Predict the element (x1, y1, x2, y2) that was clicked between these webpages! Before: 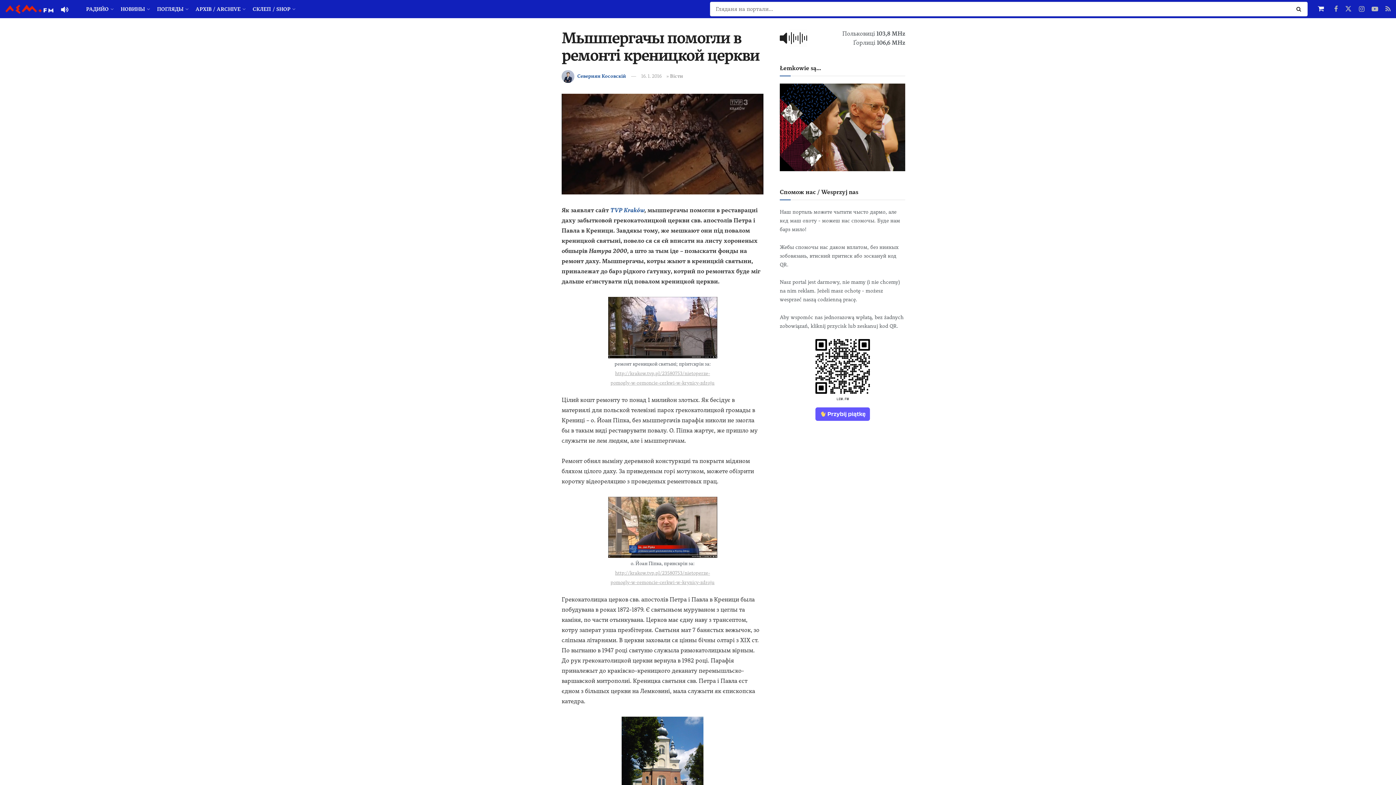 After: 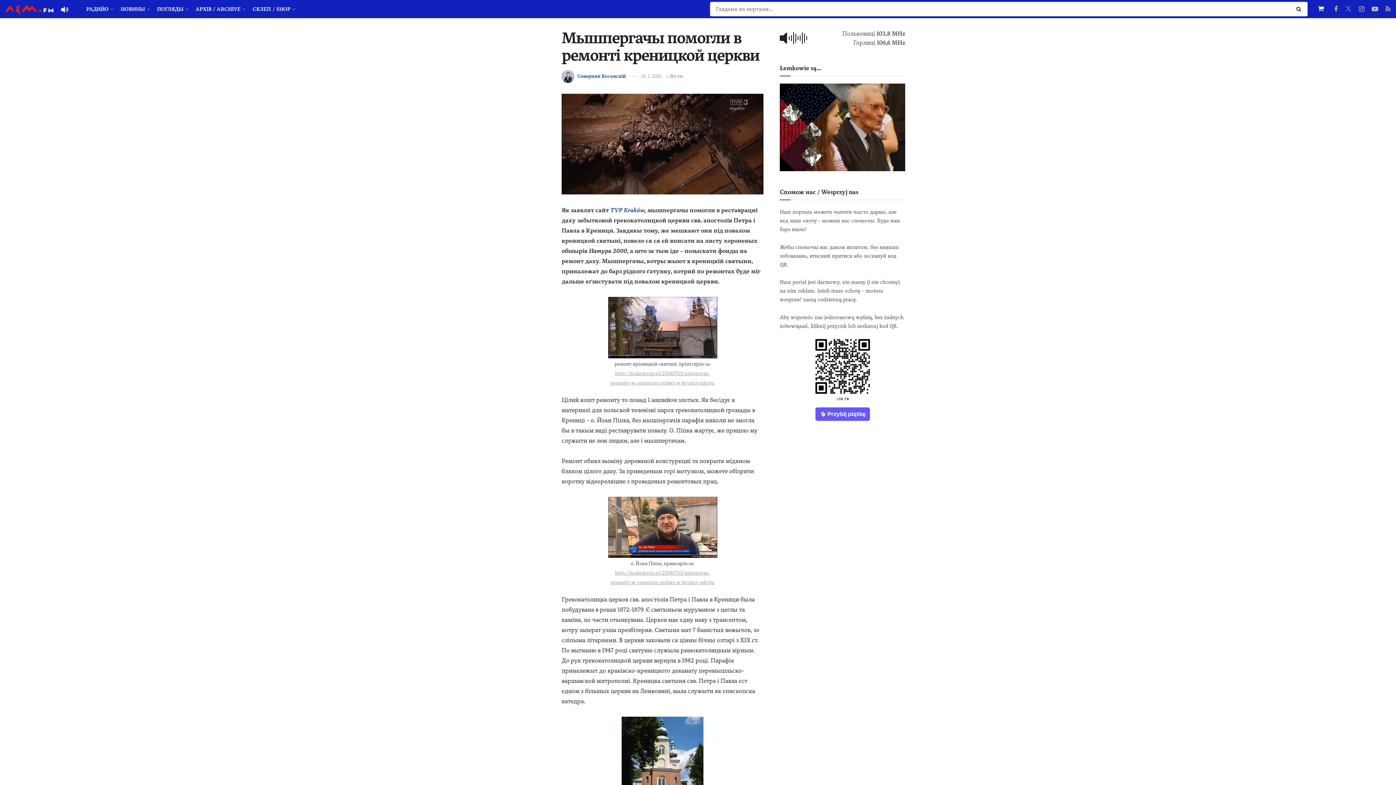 Action: bbox: (1345, 4, 1352, 13)